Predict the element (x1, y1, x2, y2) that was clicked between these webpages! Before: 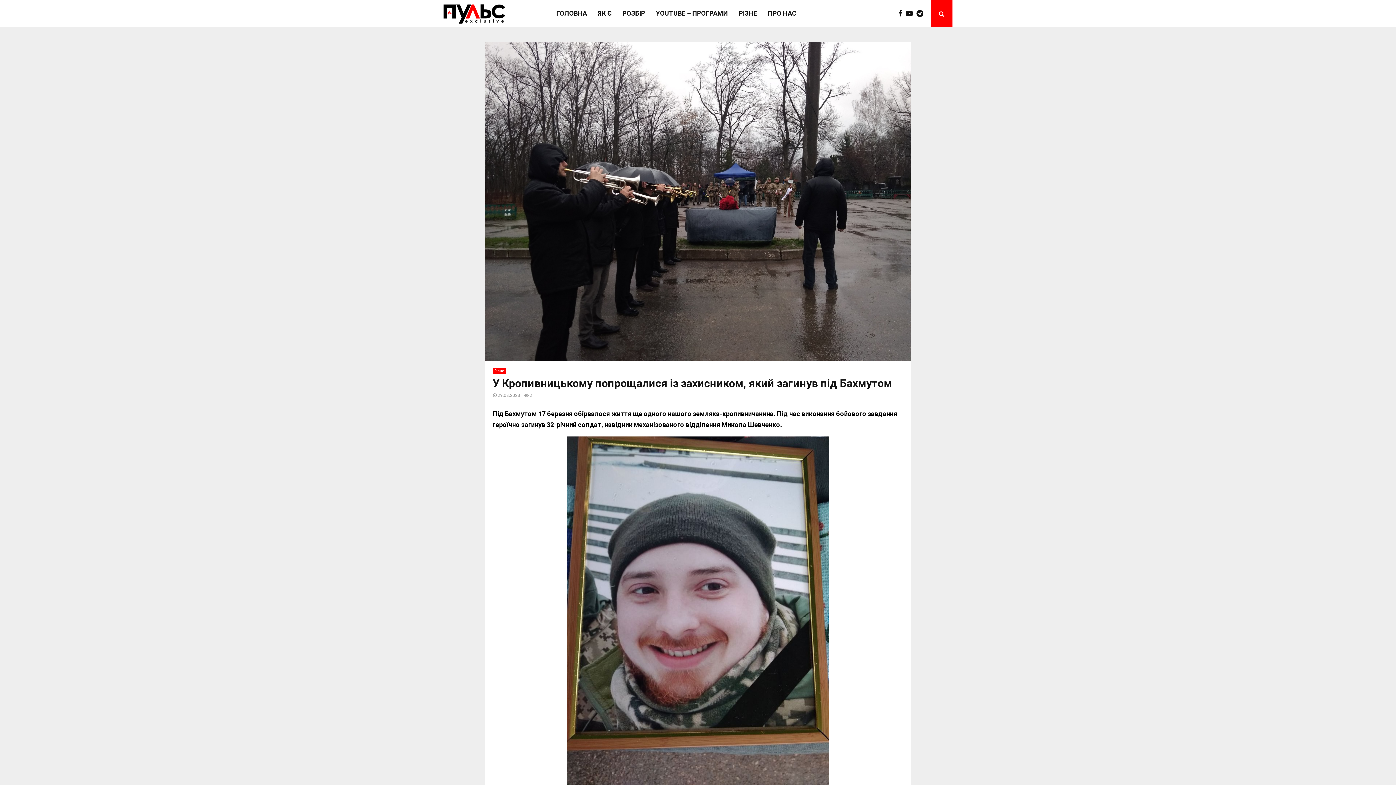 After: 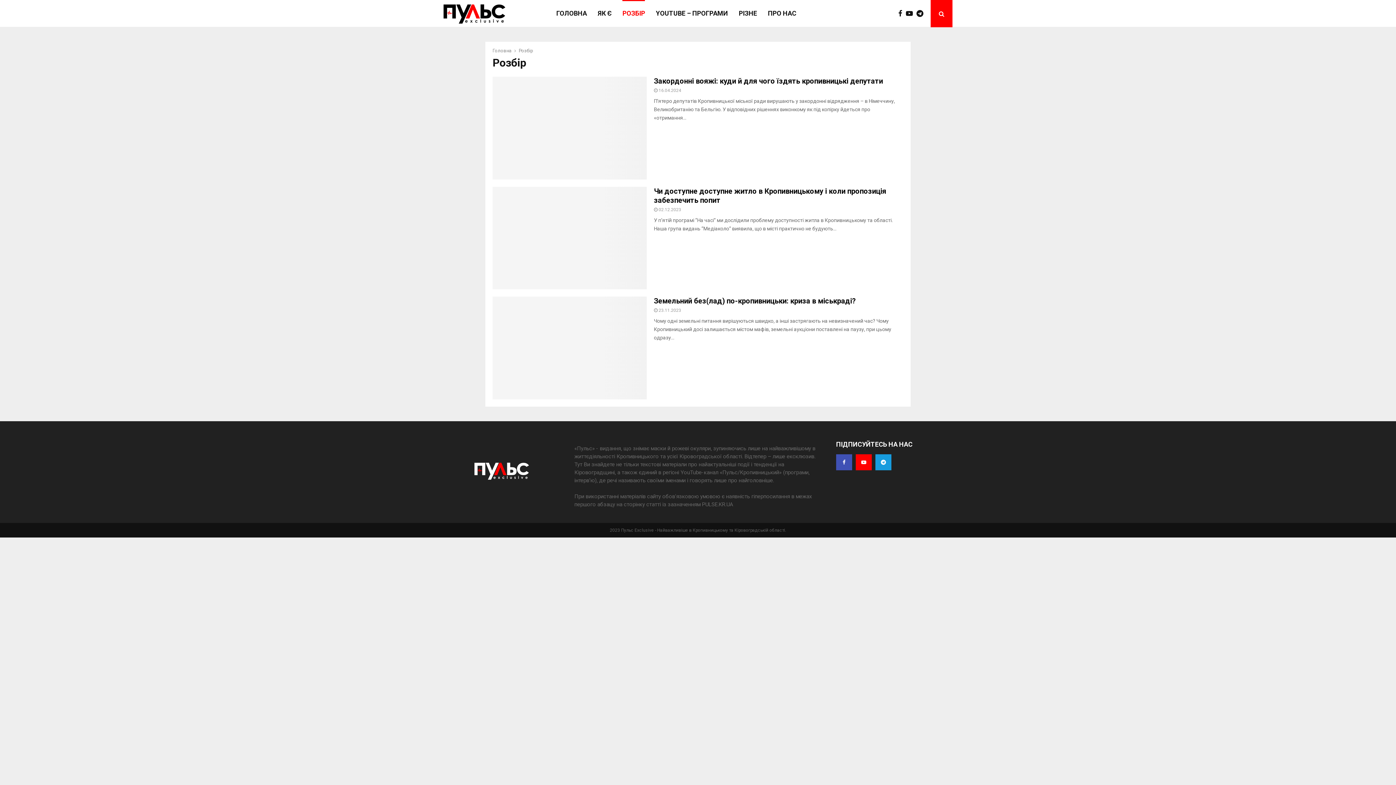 Action: label: РОЗБІР bbox: (622, 0, 645, 27)